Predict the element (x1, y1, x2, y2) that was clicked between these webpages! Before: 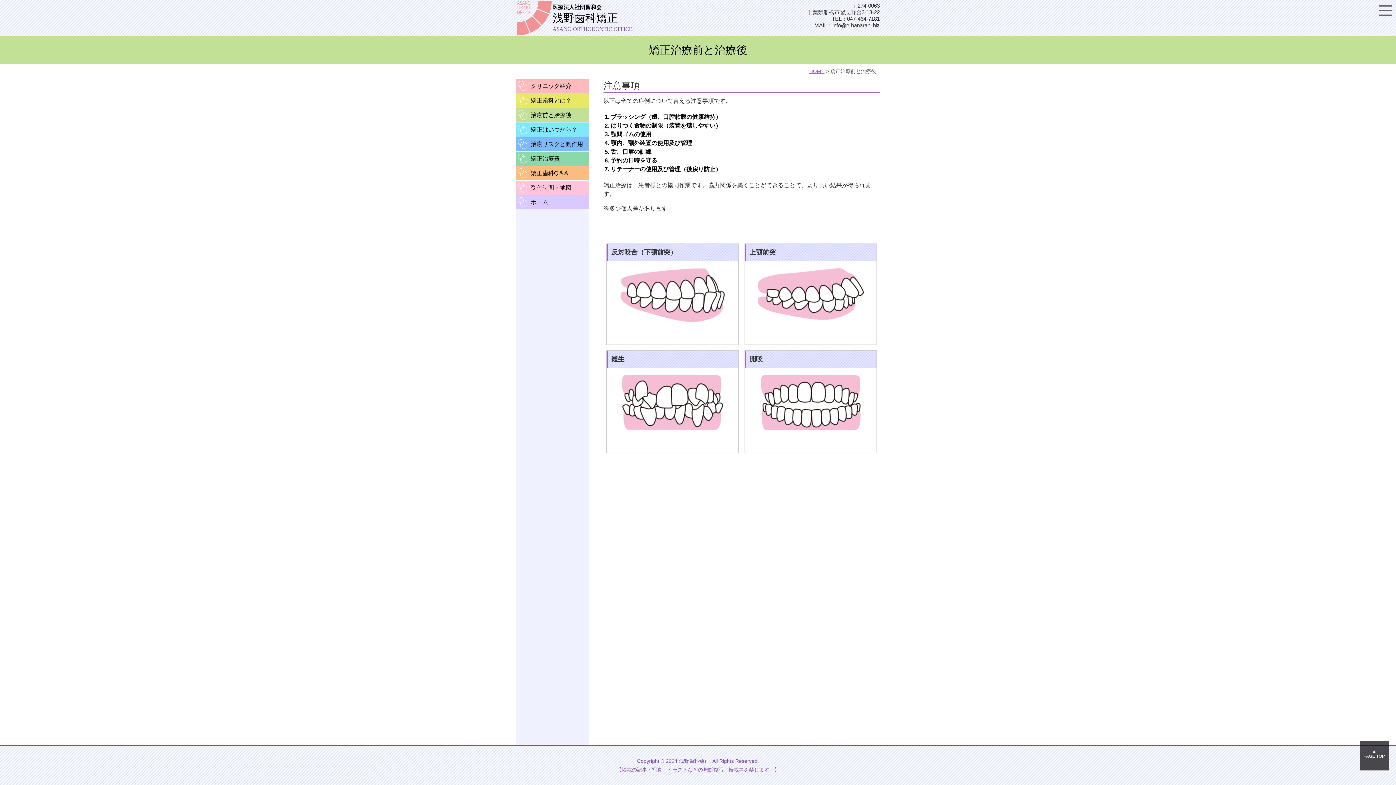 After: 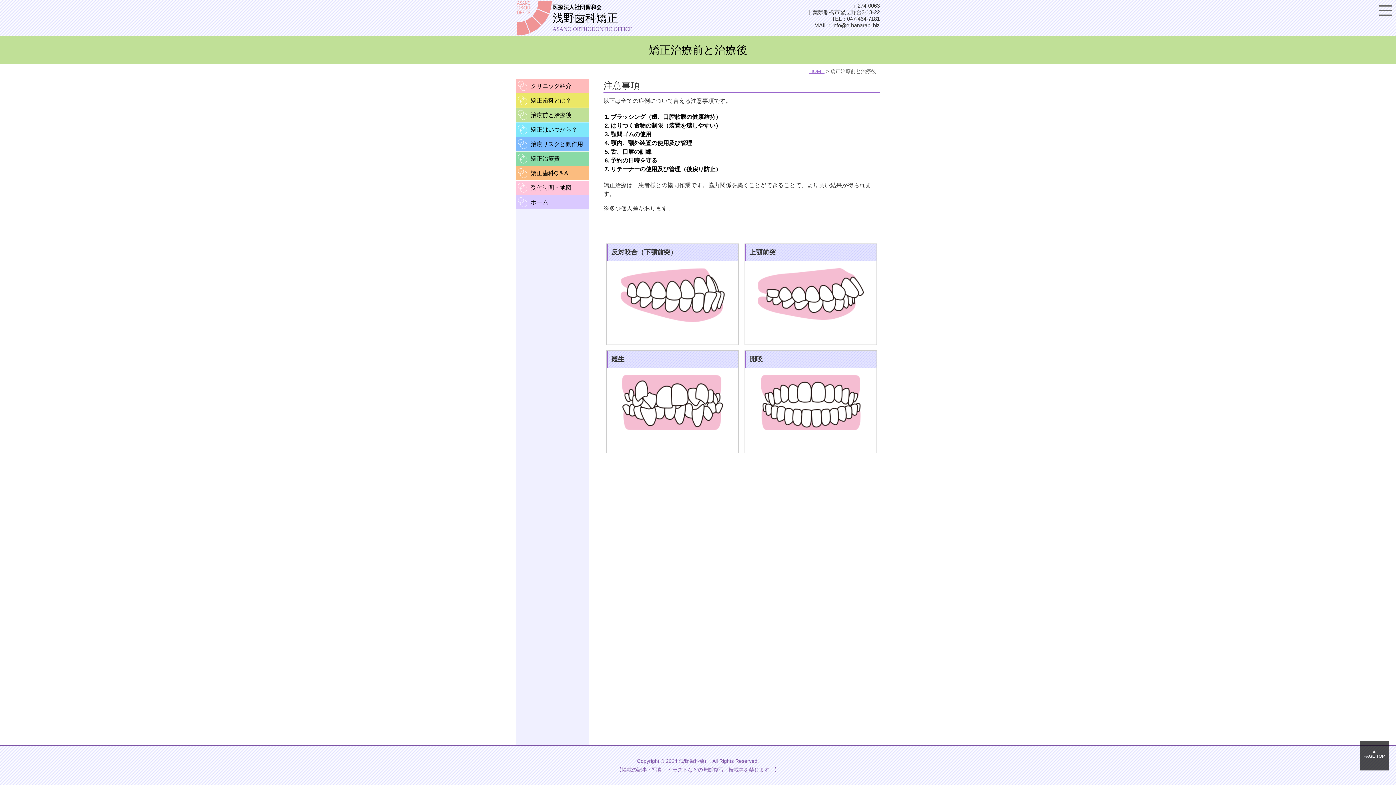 Action: label: 治療前と治療後 bbox: (516, 108, 589, 122)